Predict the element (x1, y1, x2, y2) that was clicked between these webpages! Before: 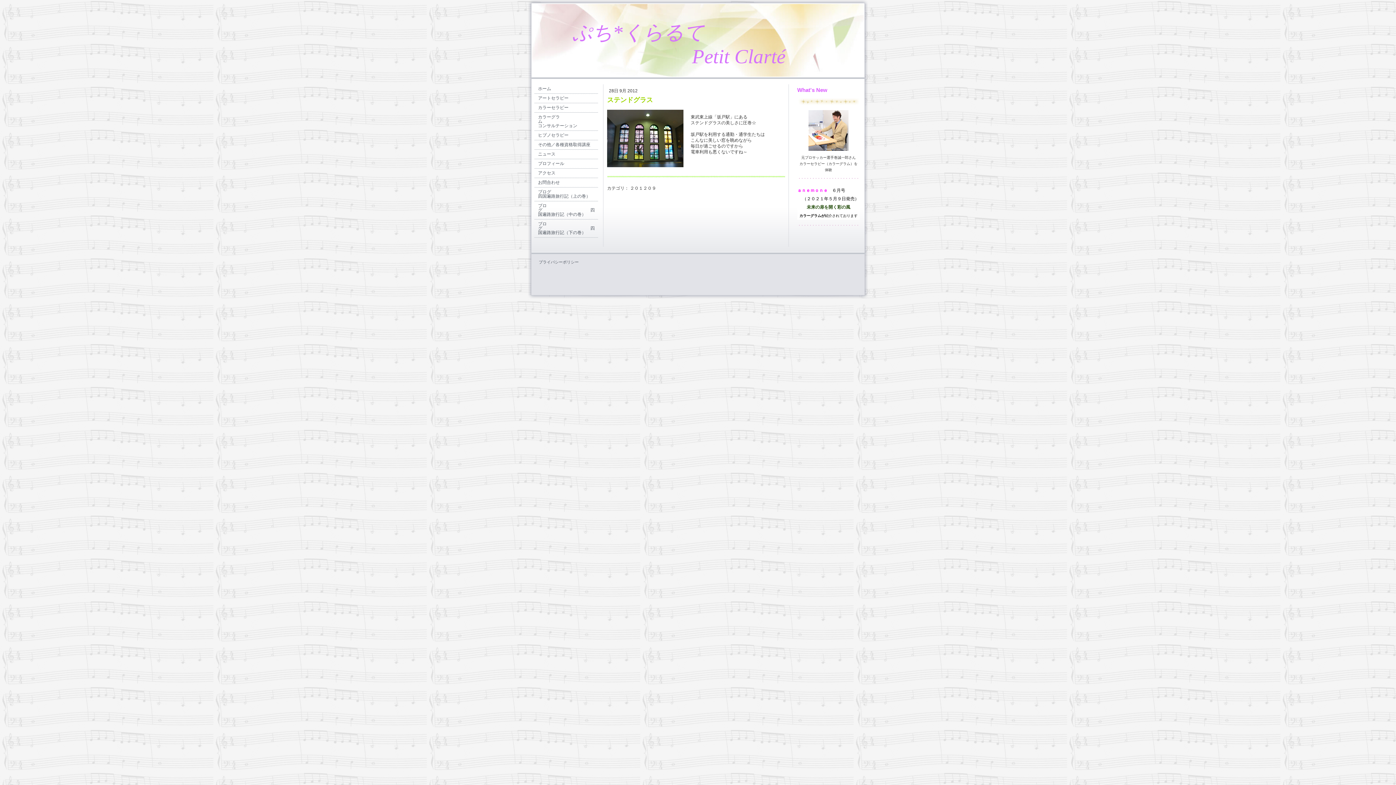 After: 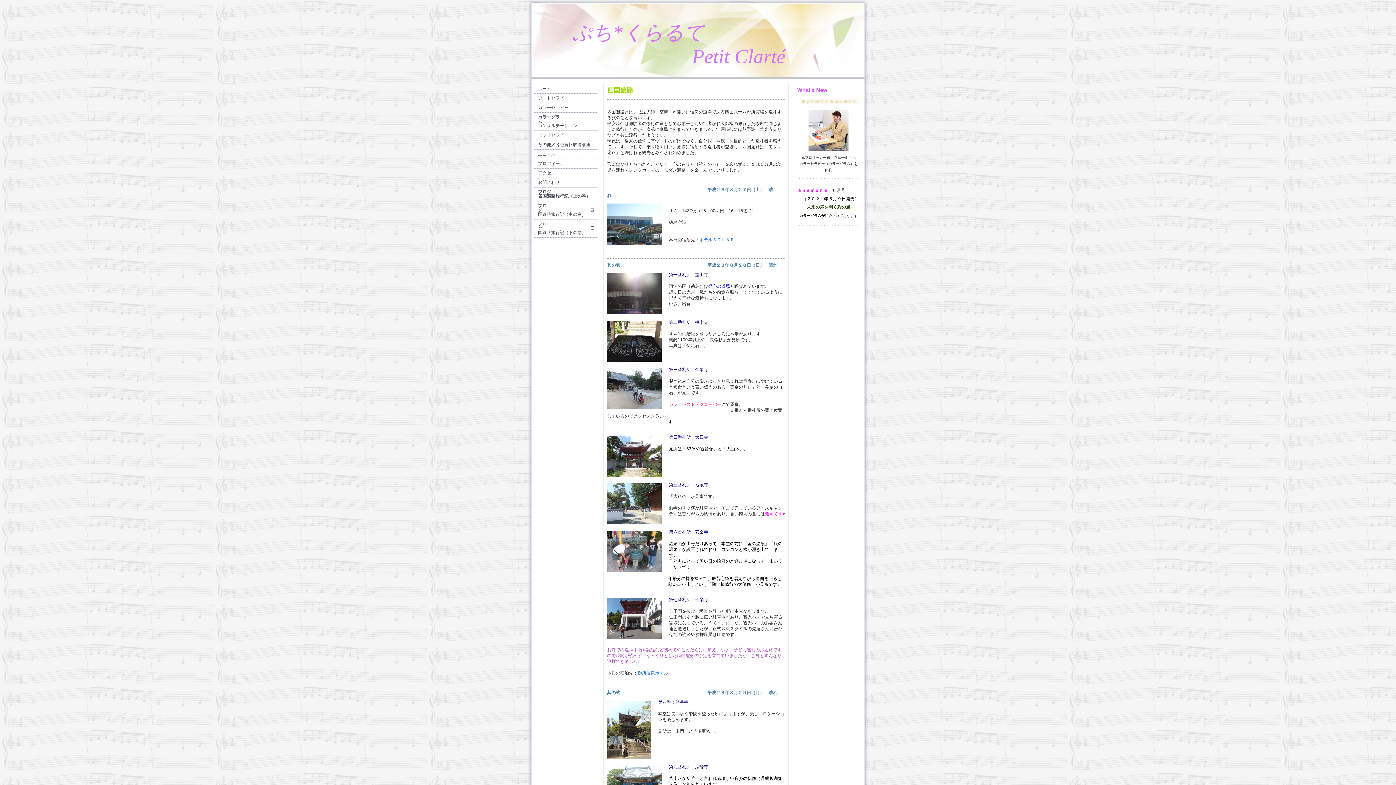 Action: bbox: (534, 187, 598, 201) label: ブログ　　　　　　 　 　　　四国遍路旅行記（上の巻）